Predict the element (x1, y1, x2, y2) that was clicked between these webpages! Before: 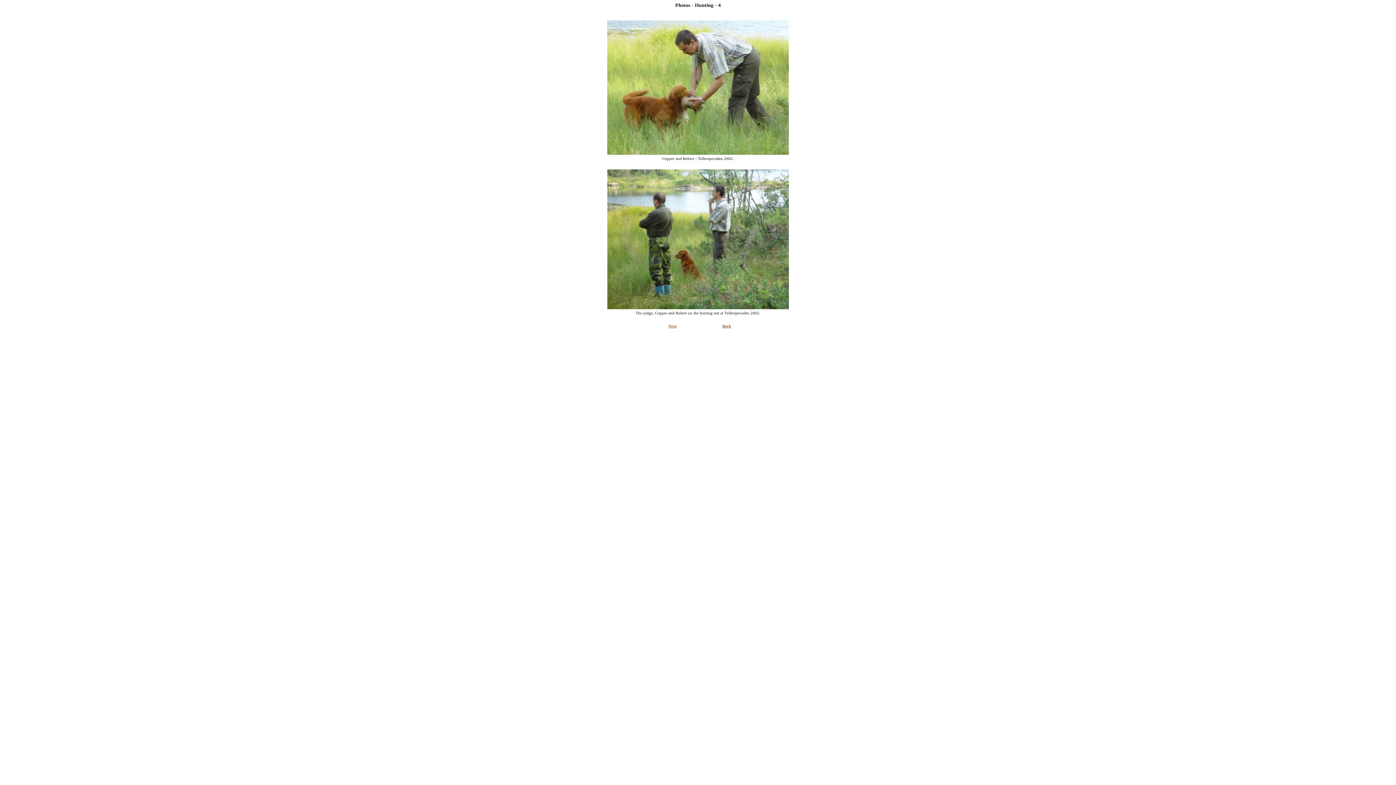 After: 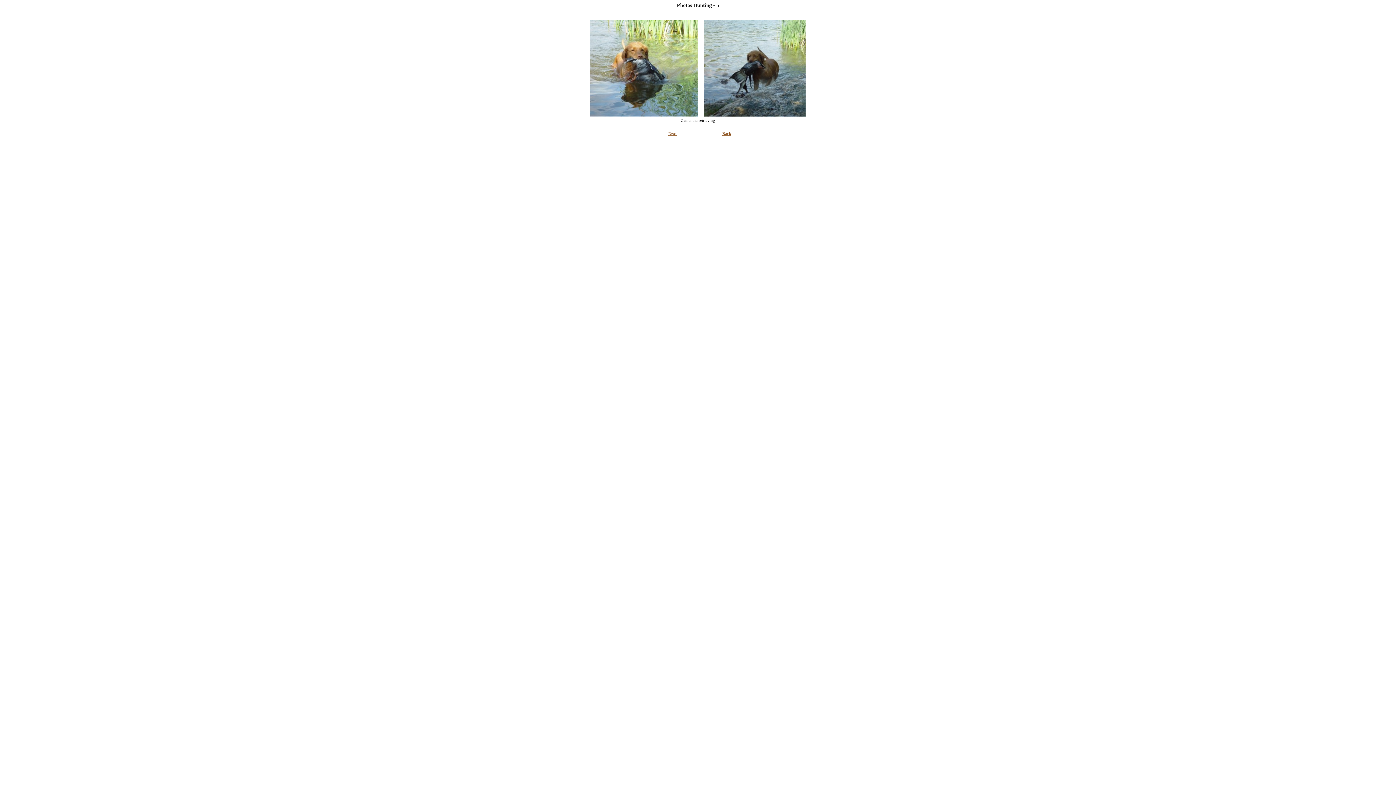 Action: bbox: (668, 324, 676, 328) label: Next